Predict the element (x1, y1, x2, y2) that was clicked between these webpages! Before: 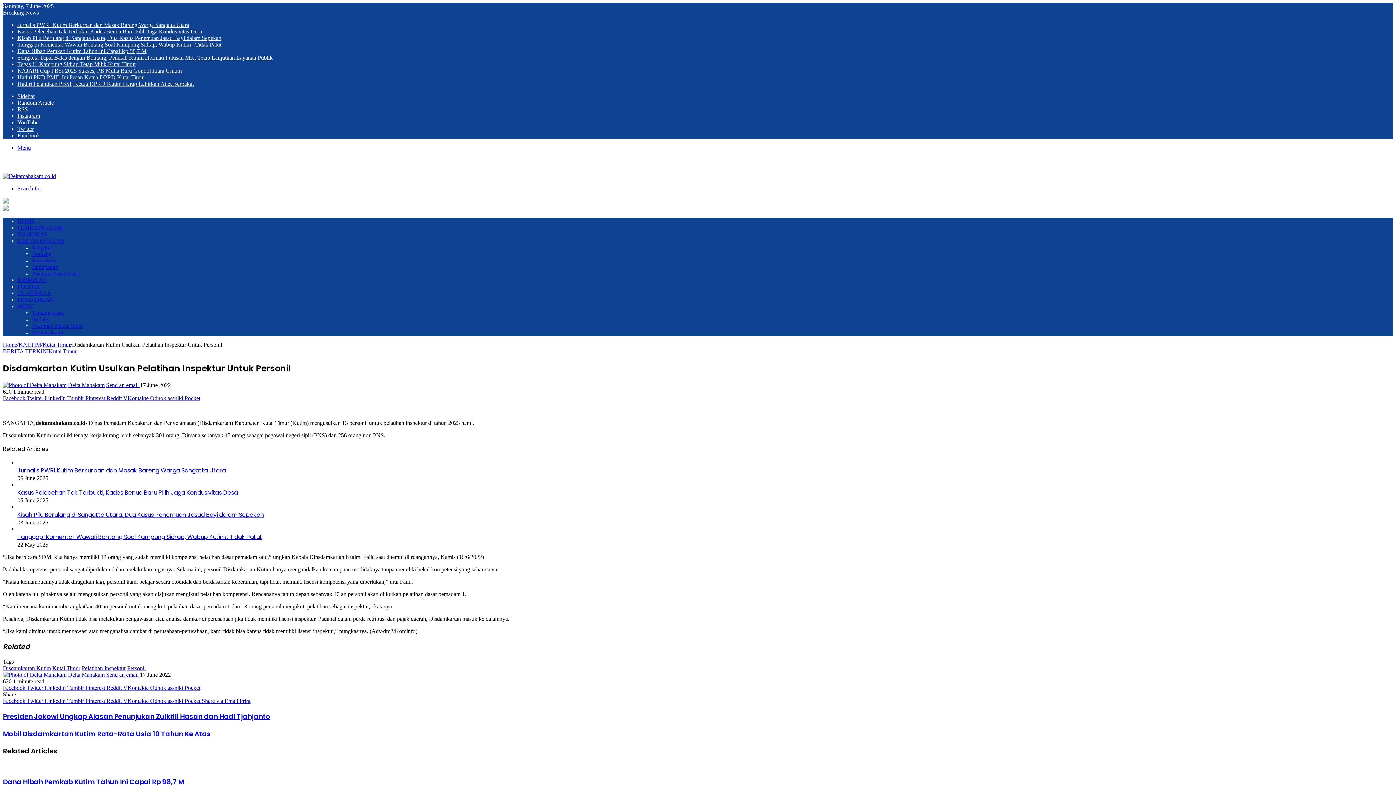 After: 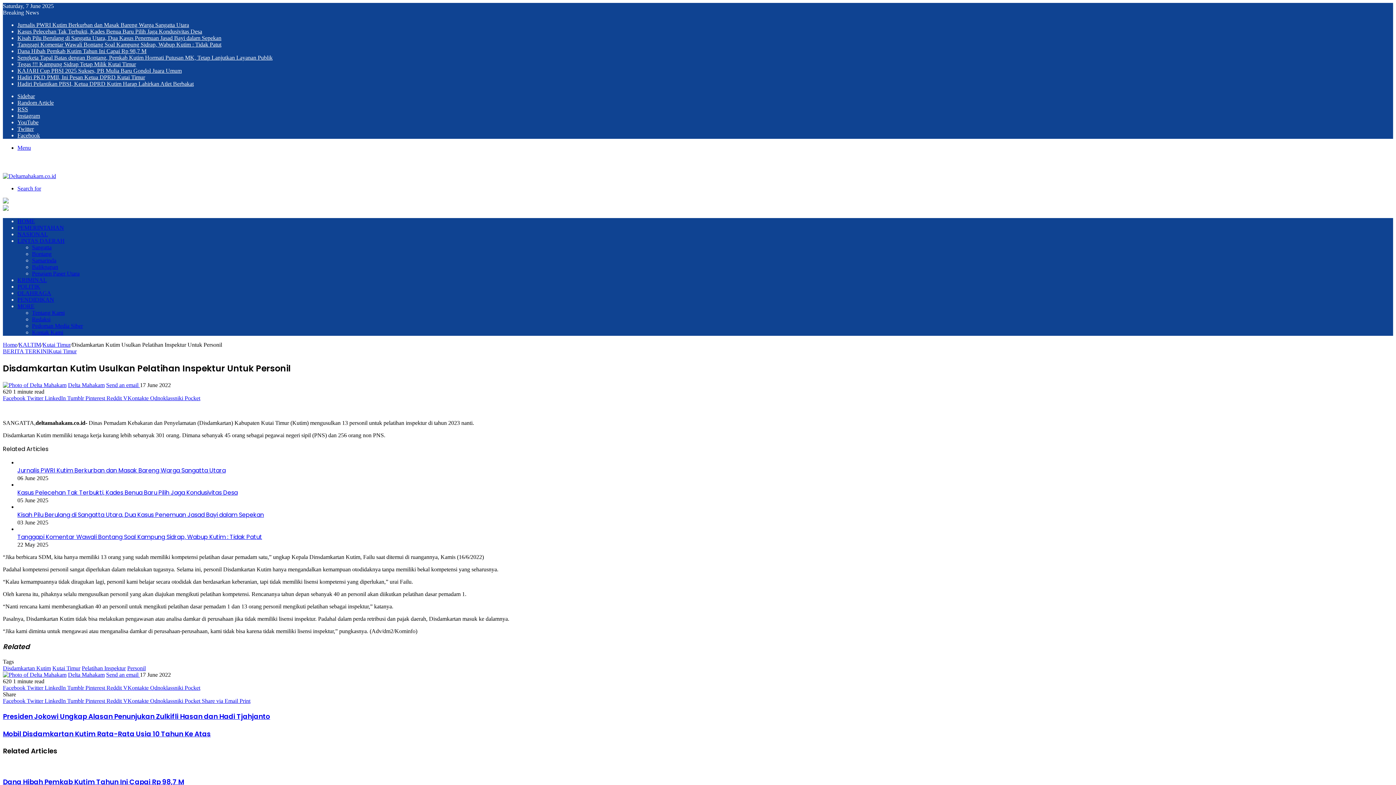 Action: bbox: (106, 395, 123, 401) label: Reddit 